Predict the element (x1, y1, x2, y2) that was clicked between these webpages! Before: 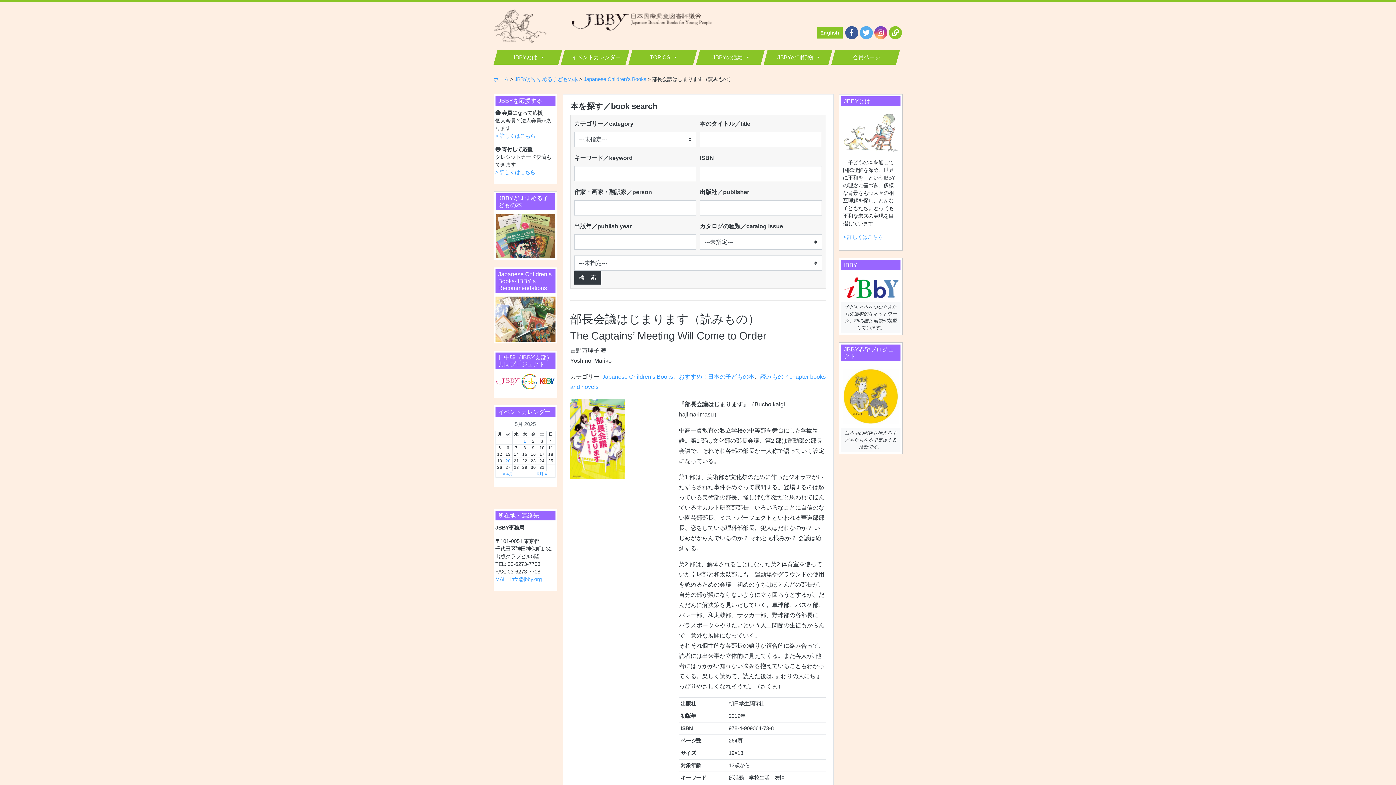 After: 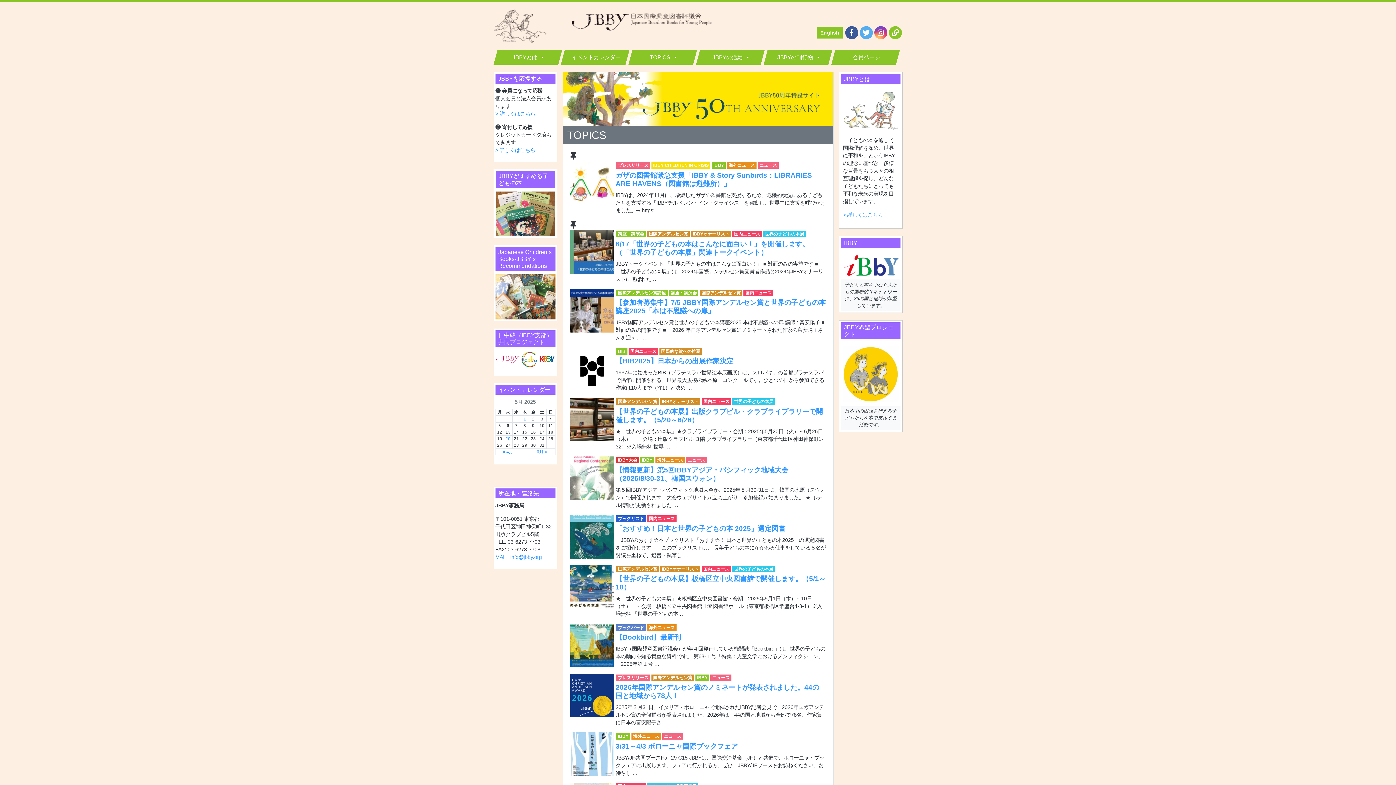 Action: label: ホーム bbox: (493, 76, 508, 82)